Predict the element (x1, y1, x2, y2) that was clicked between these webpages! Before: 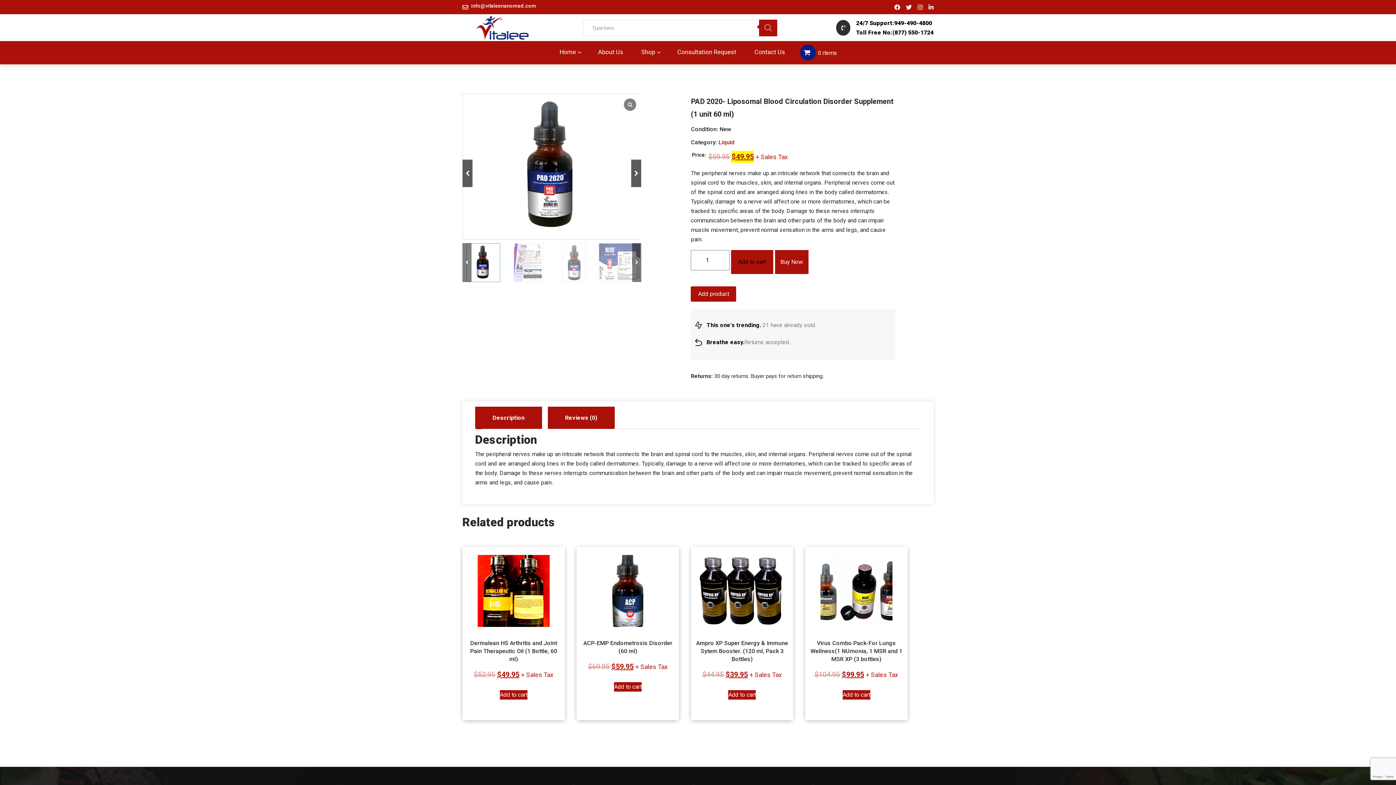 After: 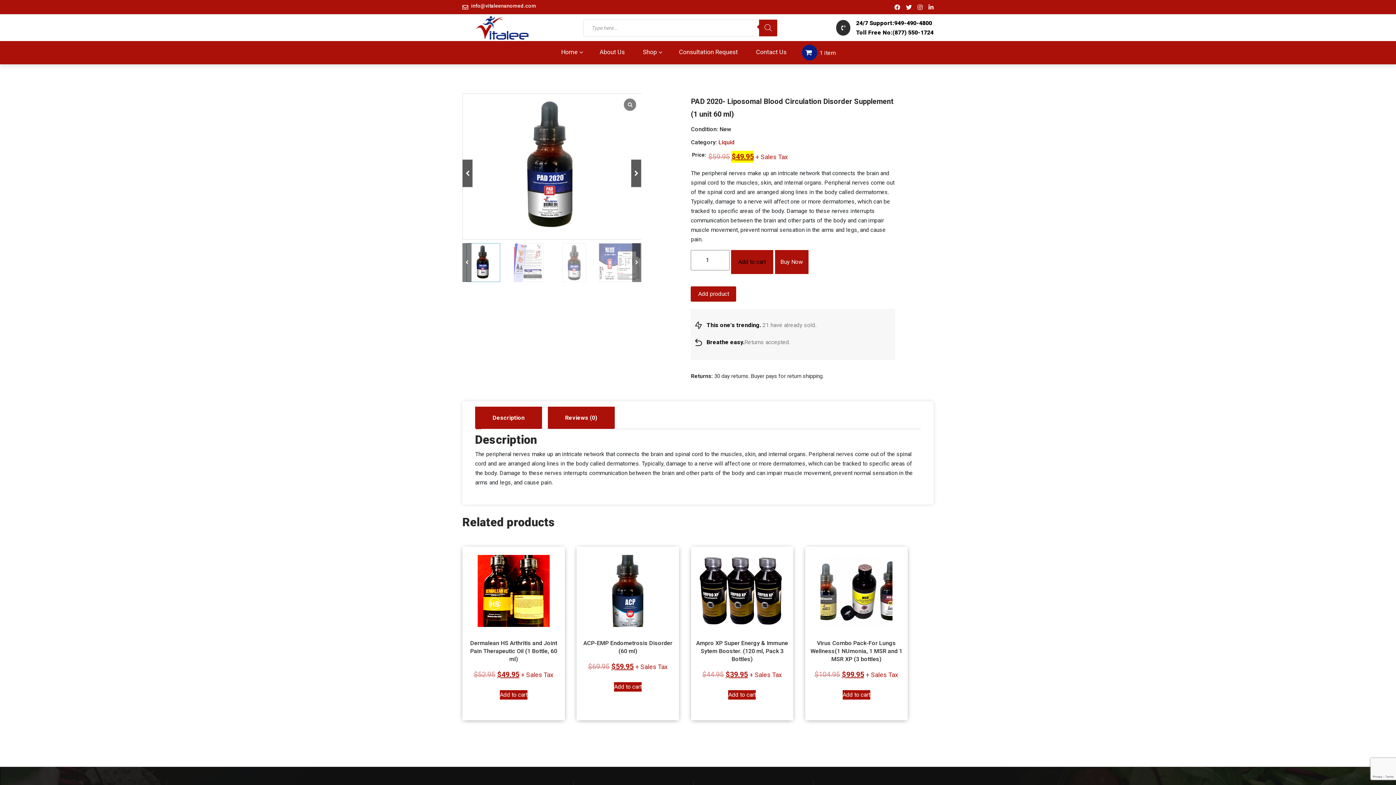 Action: label: Add “Ampro XP Super Energy & Immune Sytem Booster. (120 ml, Pack 3 Bottles)” to your cart bbox: (728, 690, 756, 700)